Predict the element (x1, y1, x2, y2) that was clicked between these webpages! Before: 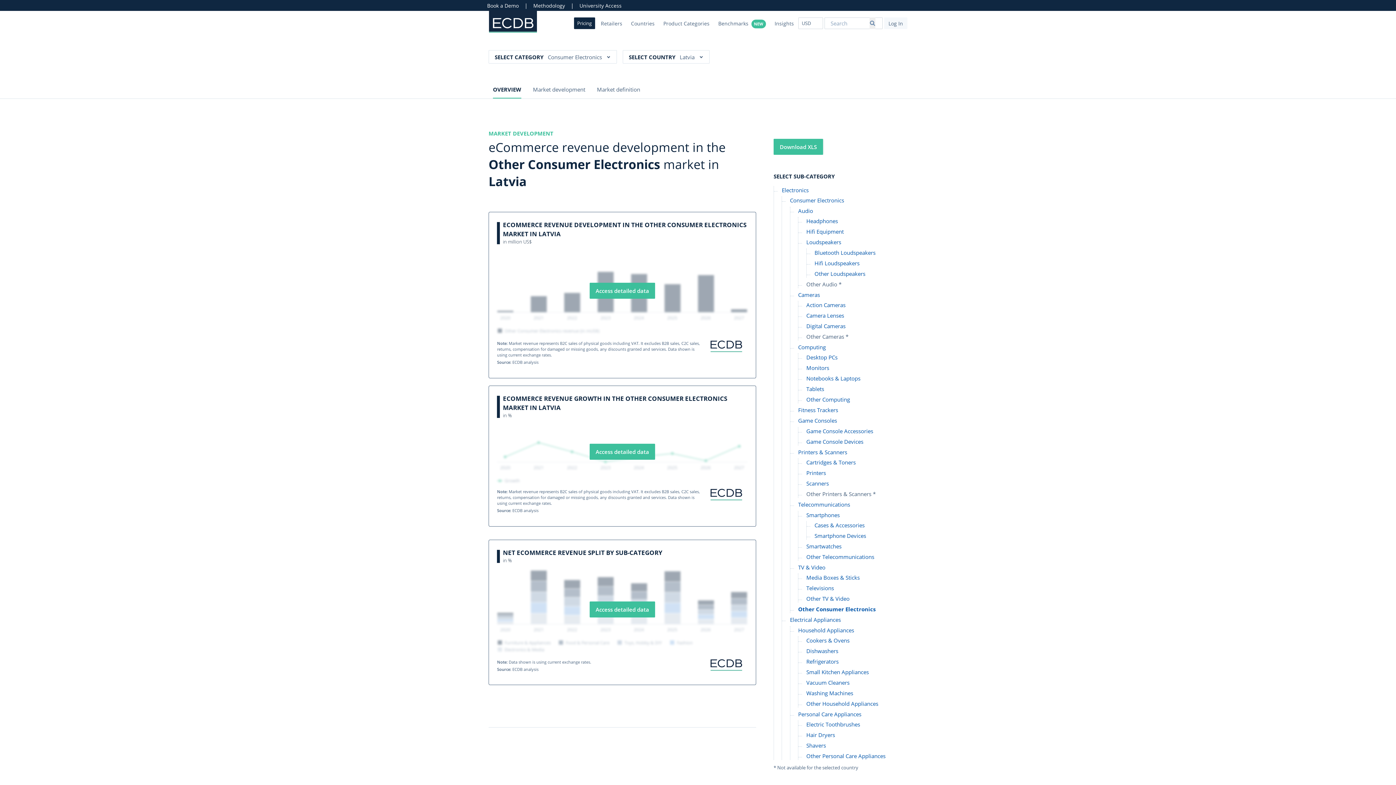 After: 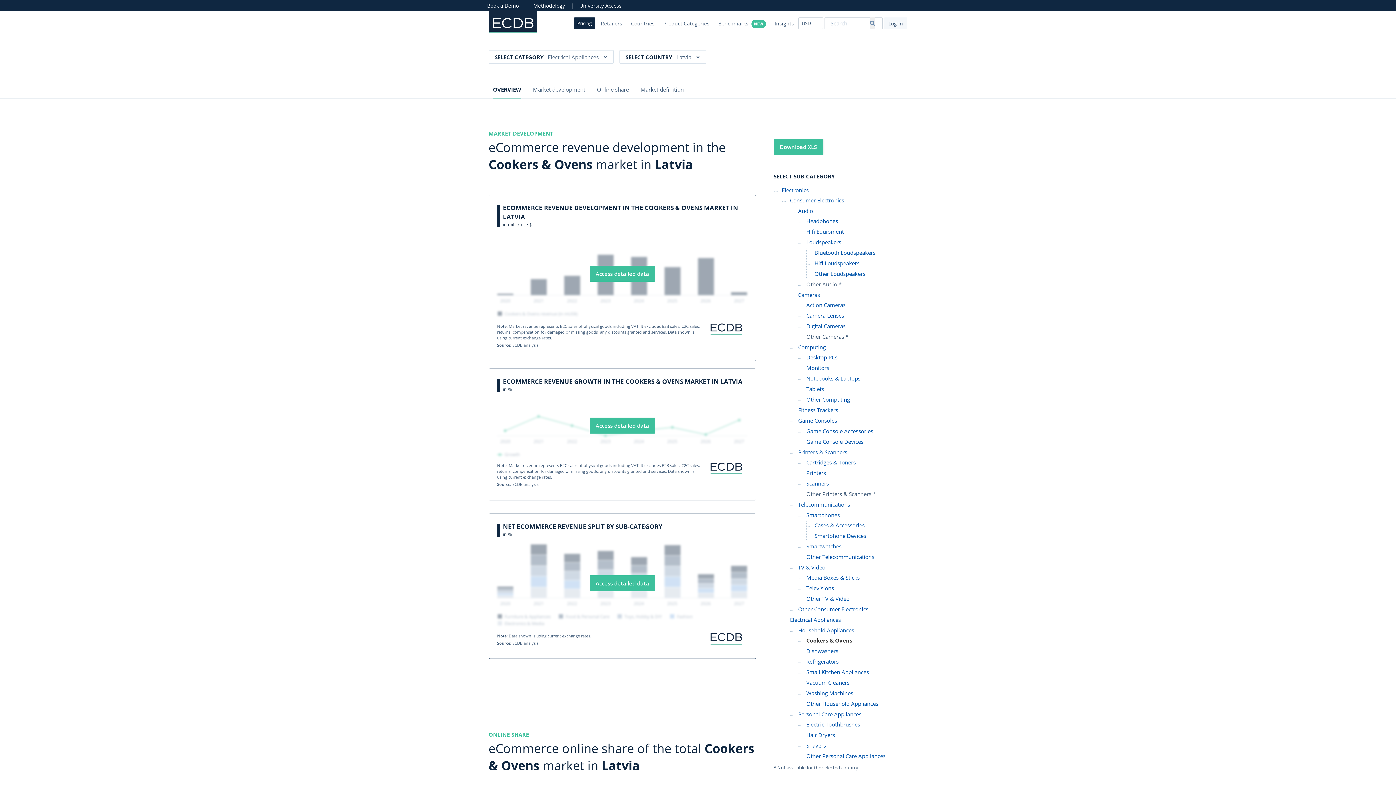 Action: label: Cookers & Ovens bbox: (806, 636, 849, 644)